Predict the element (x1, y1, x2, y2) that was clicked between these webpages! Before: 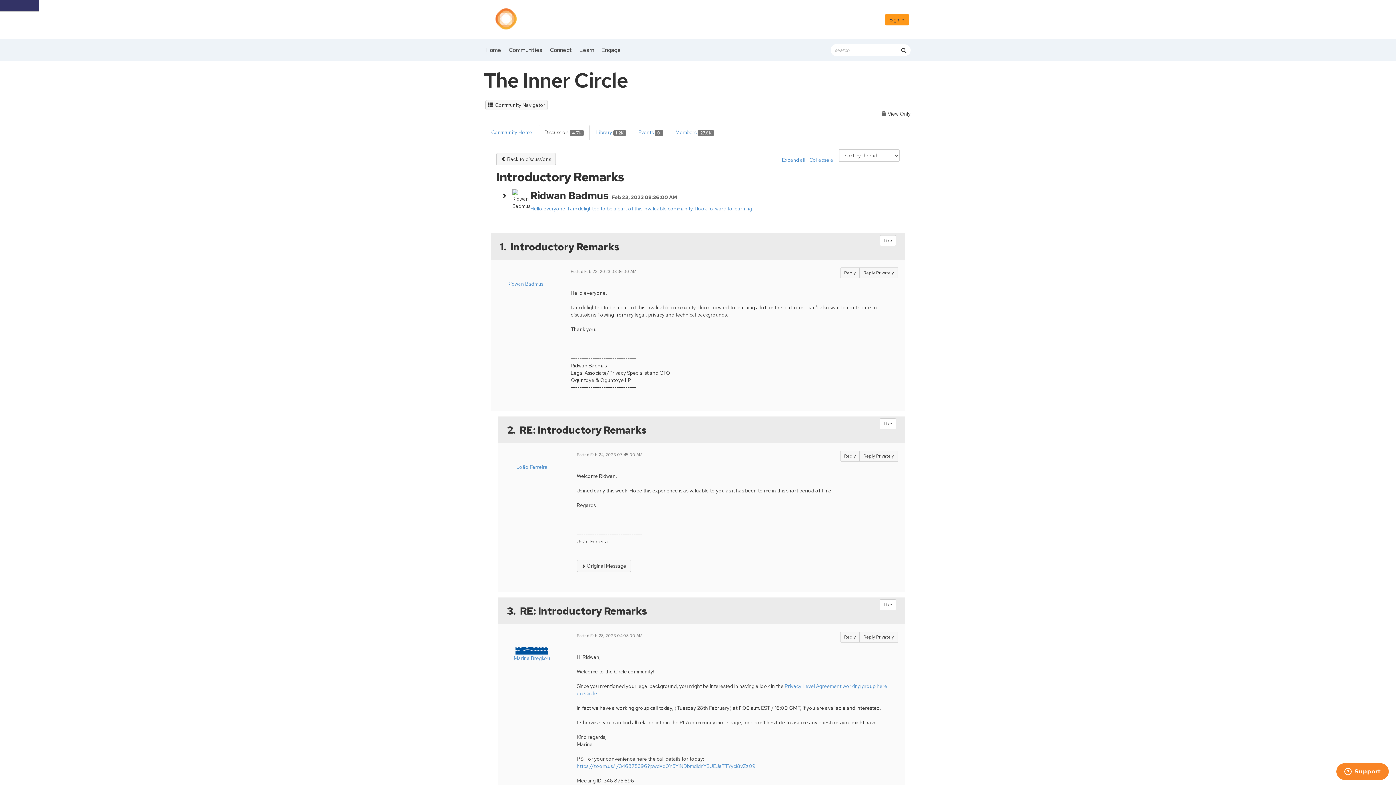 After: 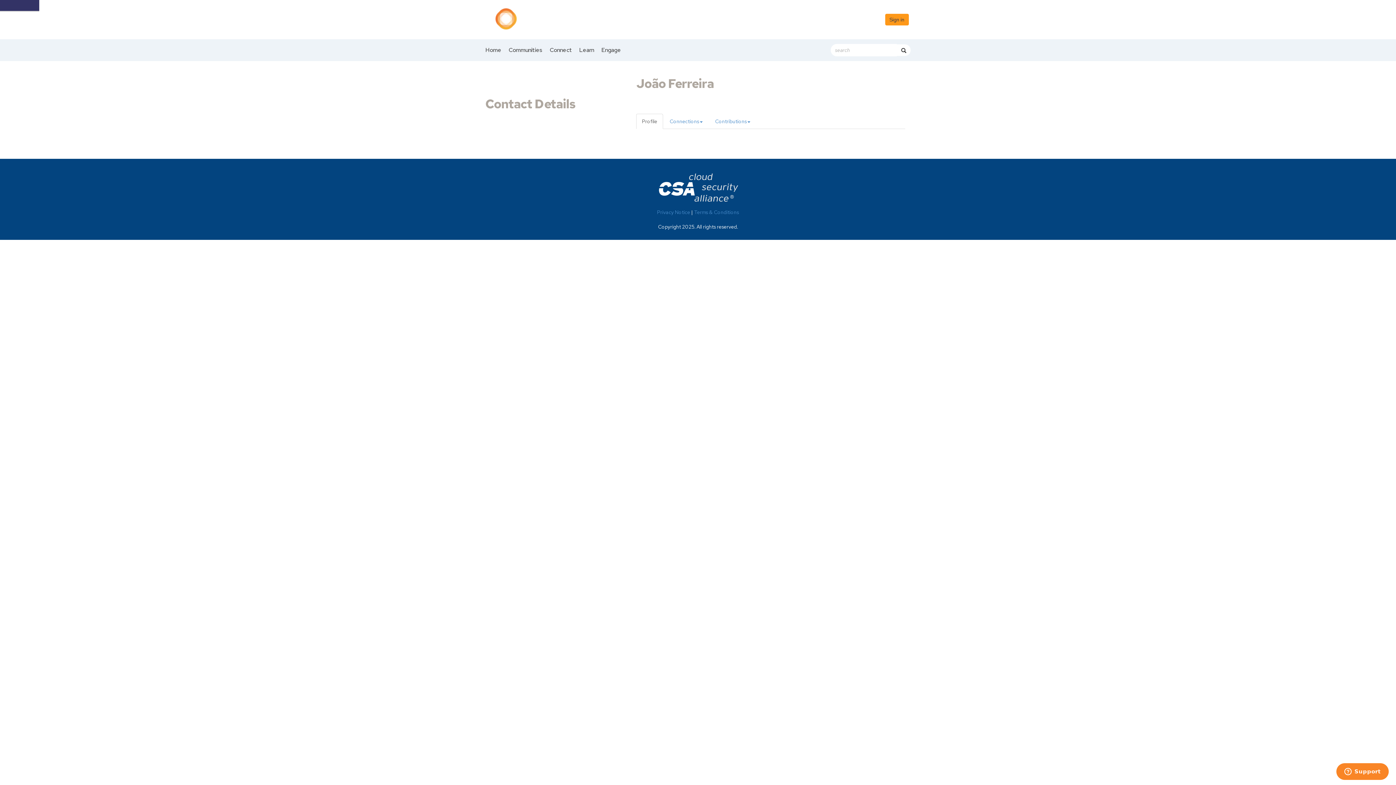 Action: bbox: (516, 463, 547, 470) label: João Ferreira